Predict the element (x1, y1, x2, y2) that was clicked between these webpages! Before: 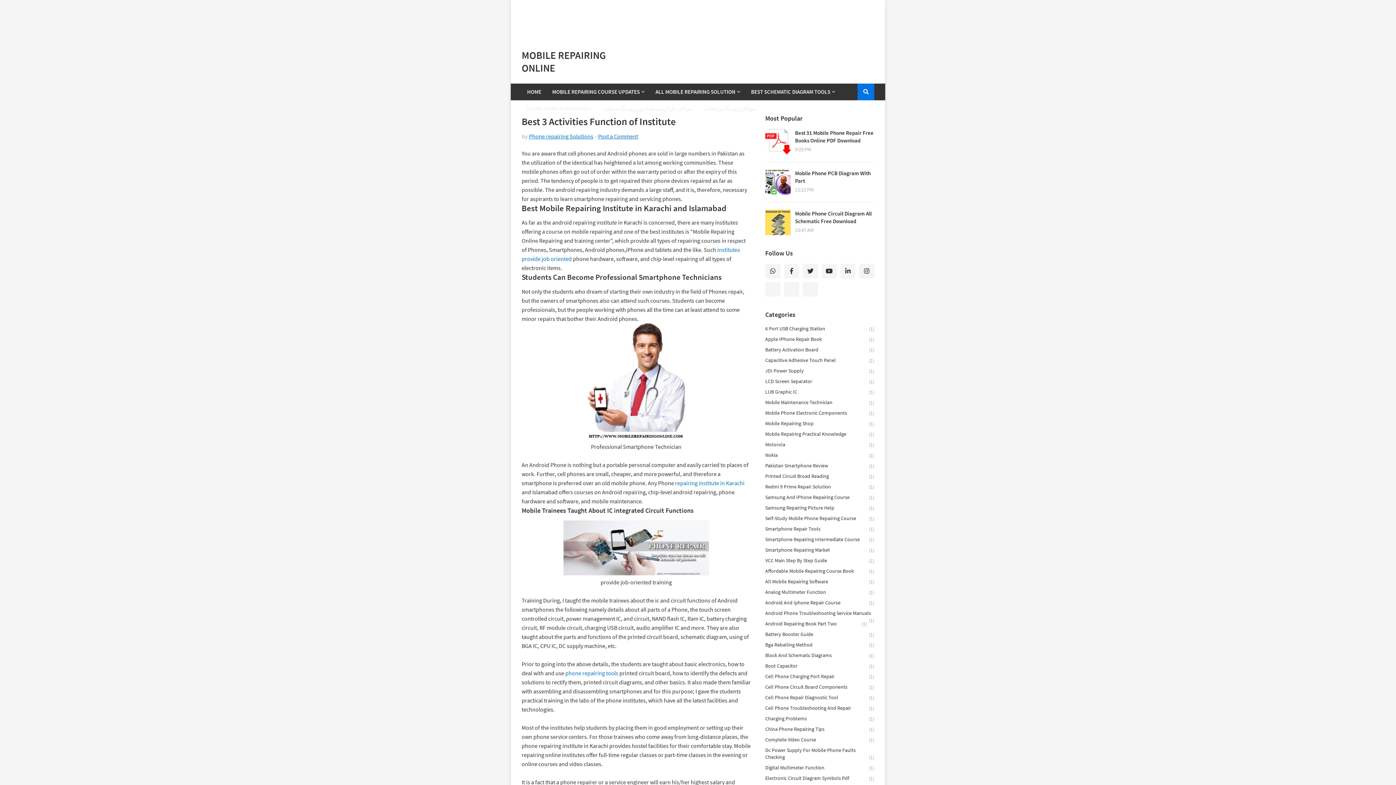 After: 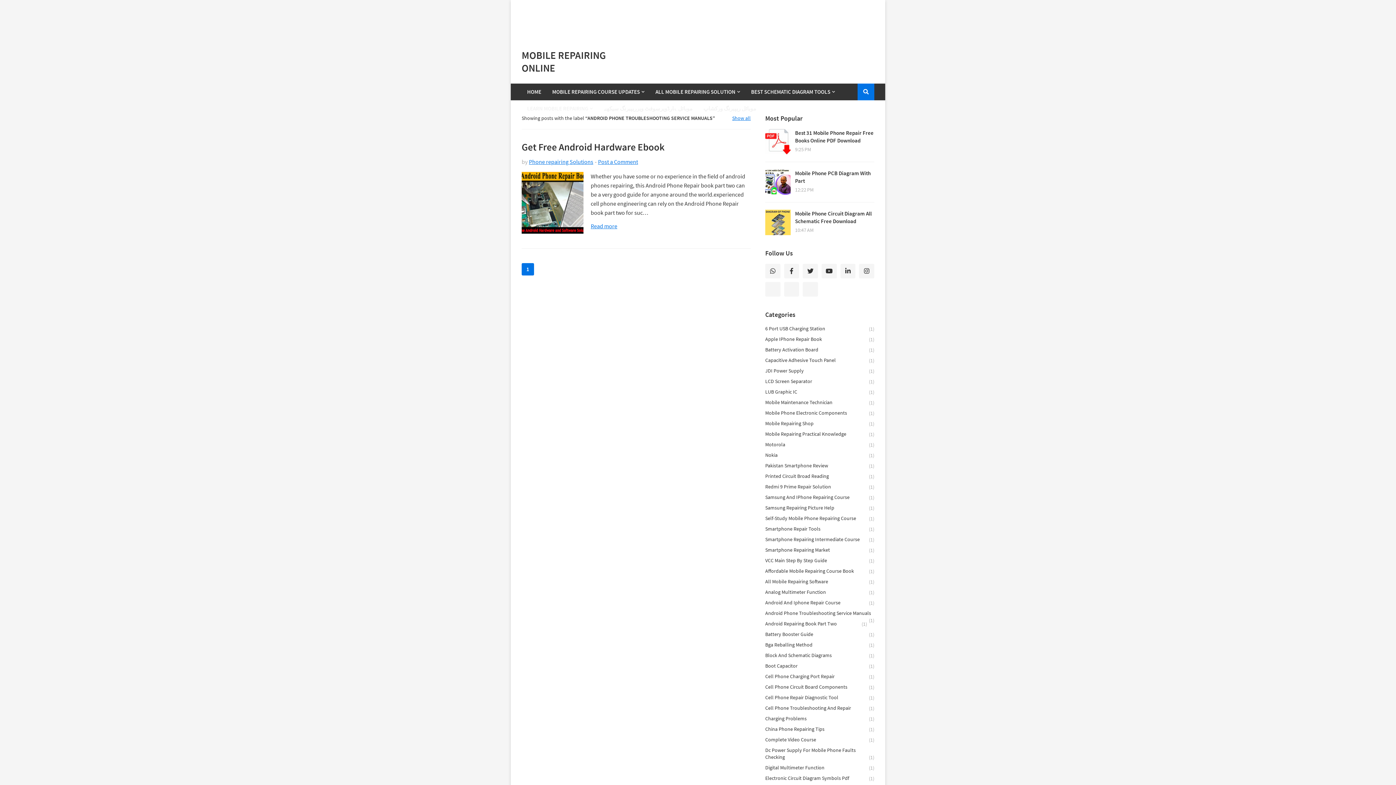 Action: bbox: (765, 608, 874, 618) label: Android Phone Troubleshooting Service Manuals
(1)